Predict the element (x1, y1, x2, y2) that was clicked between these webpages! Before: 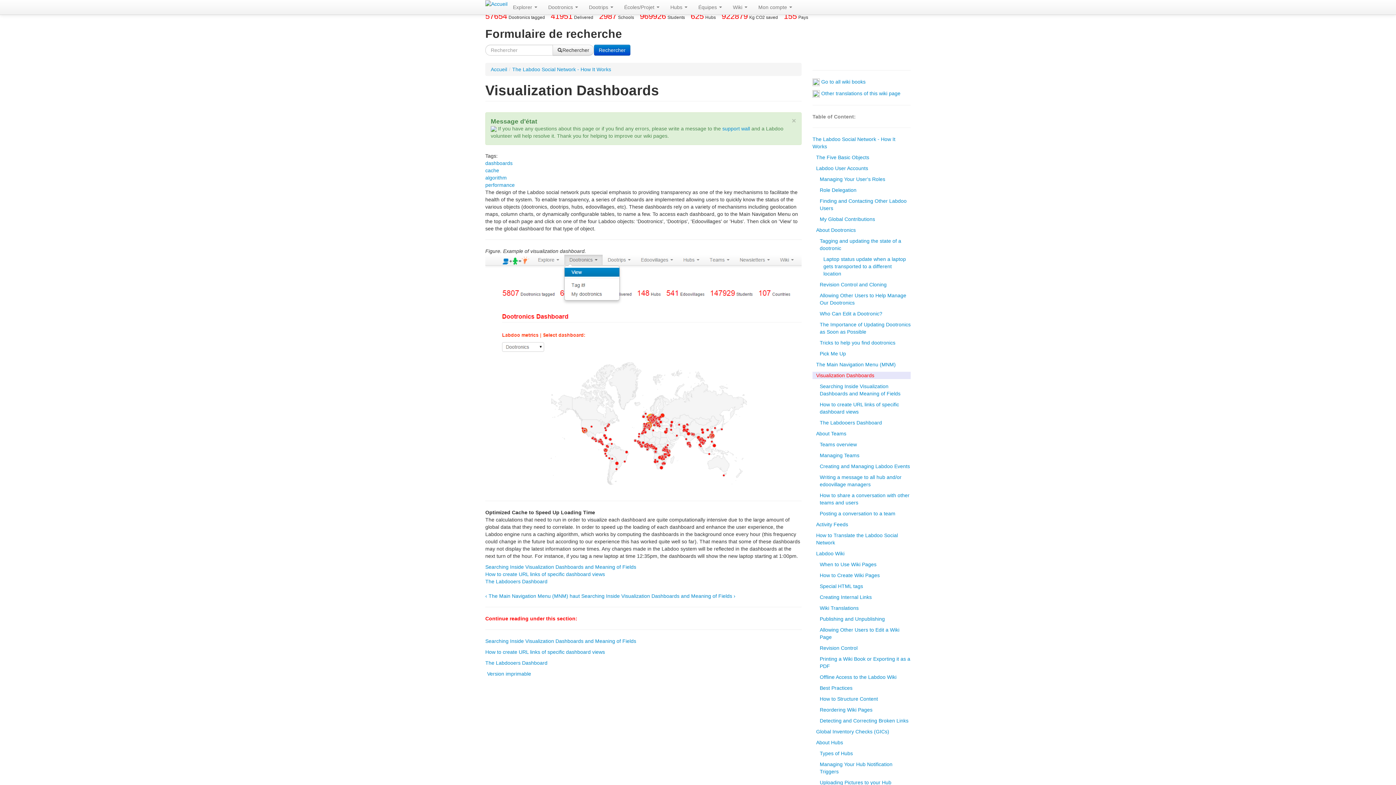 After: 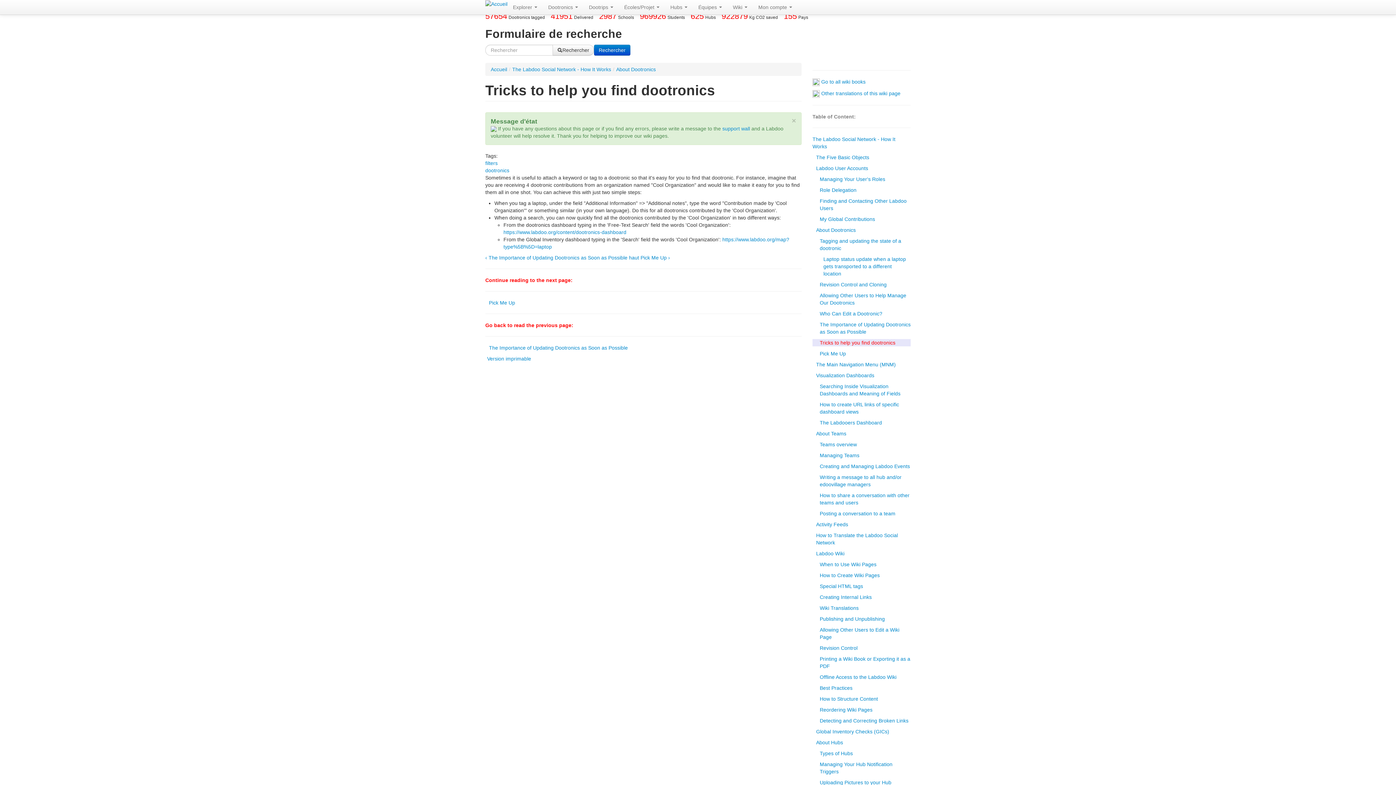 Action: bbox: (812, 339, 910, 346) label: Tricks to help you find dootronics